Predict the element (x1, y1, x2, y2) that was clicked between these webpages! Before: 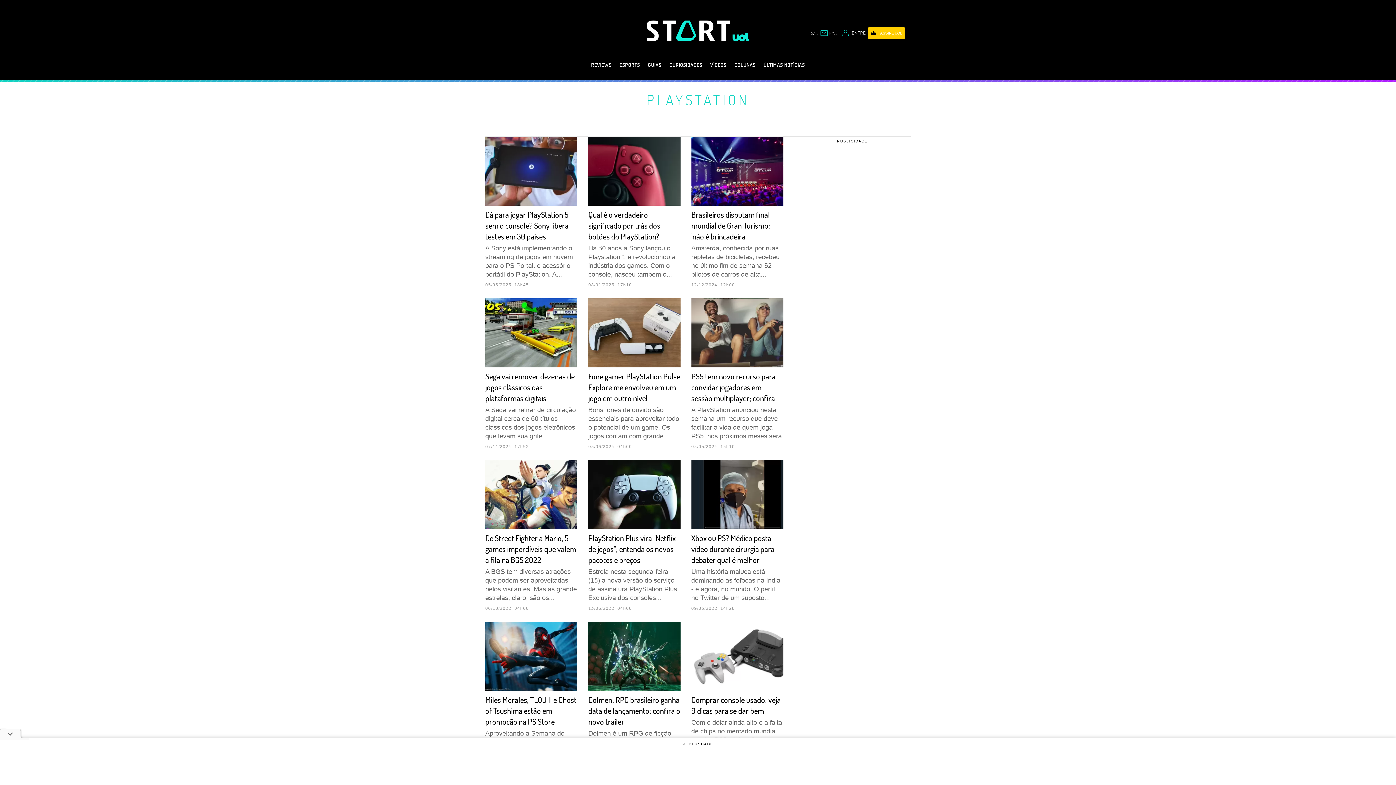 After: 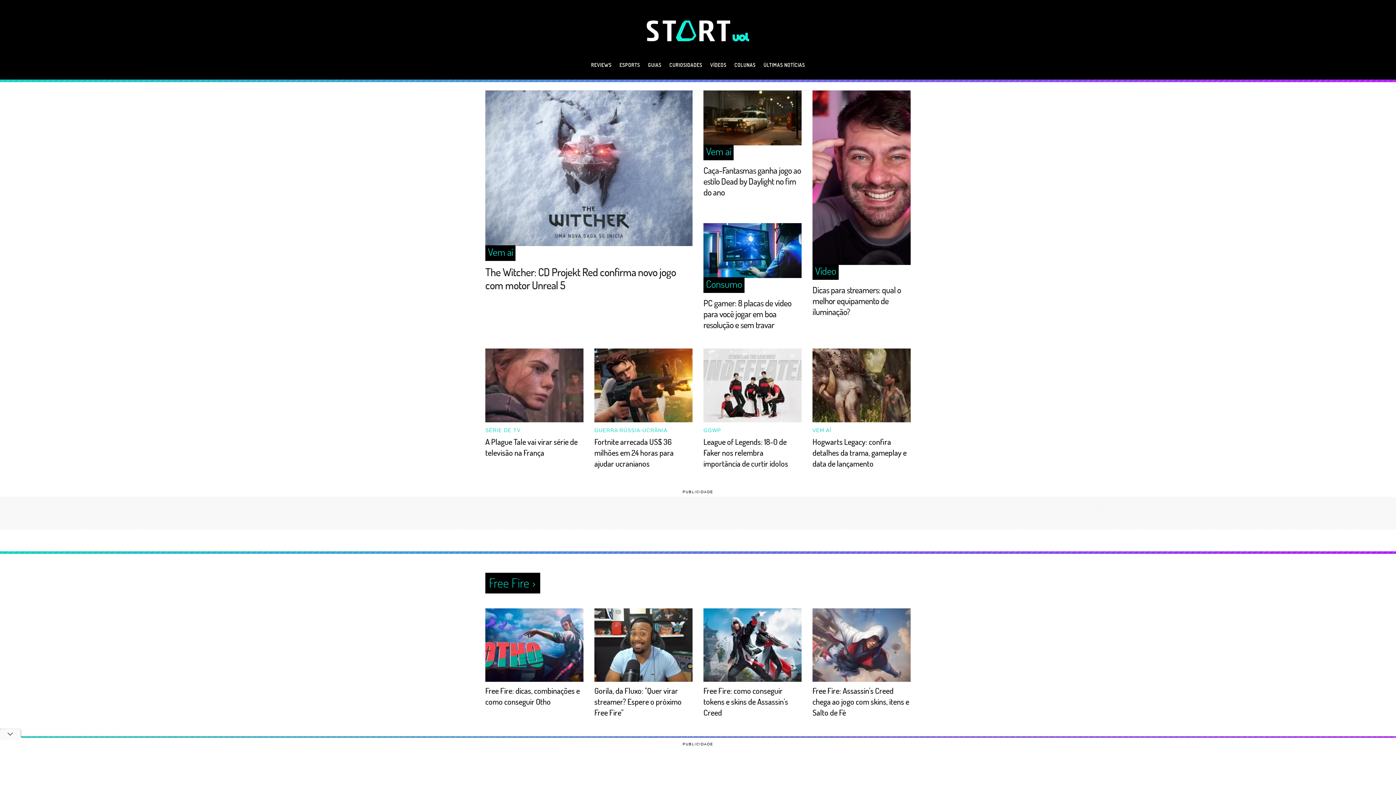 Action: label: Start: Games, eSports, Streams e Gameplays - UOL bbox: (646, 20, 732, 41)